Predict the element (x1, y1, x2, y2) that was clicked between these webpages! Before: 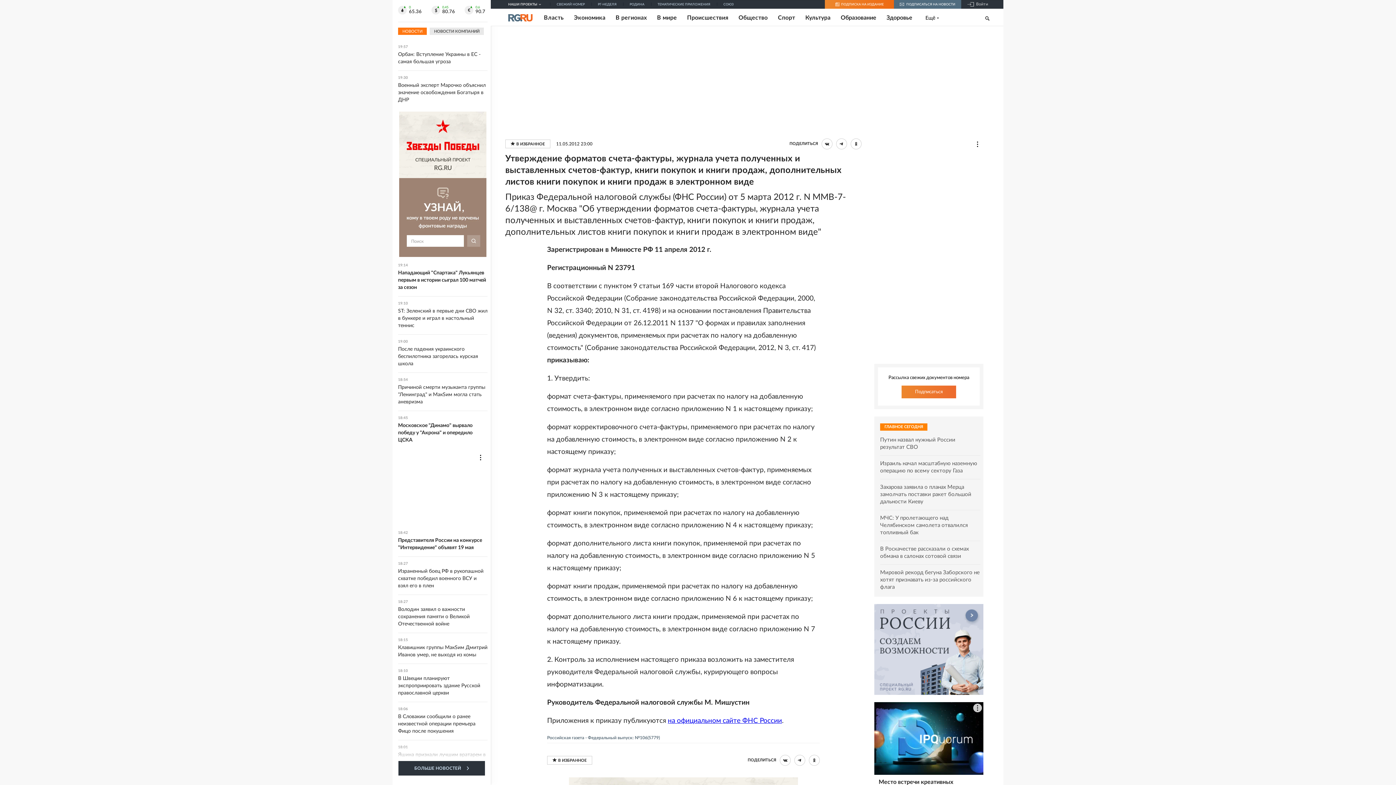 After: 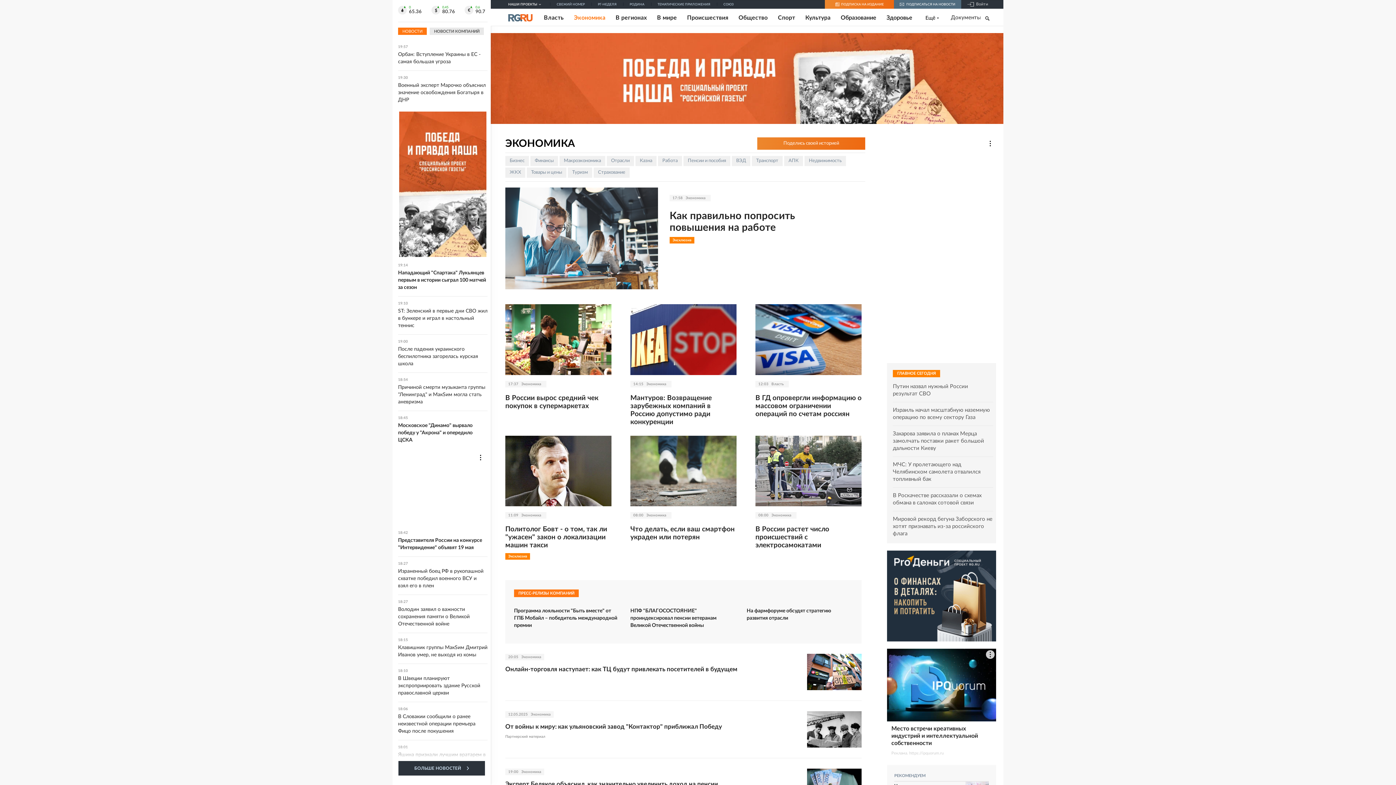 Action: bbox: (574, 14, 605, 21) label: Экономика